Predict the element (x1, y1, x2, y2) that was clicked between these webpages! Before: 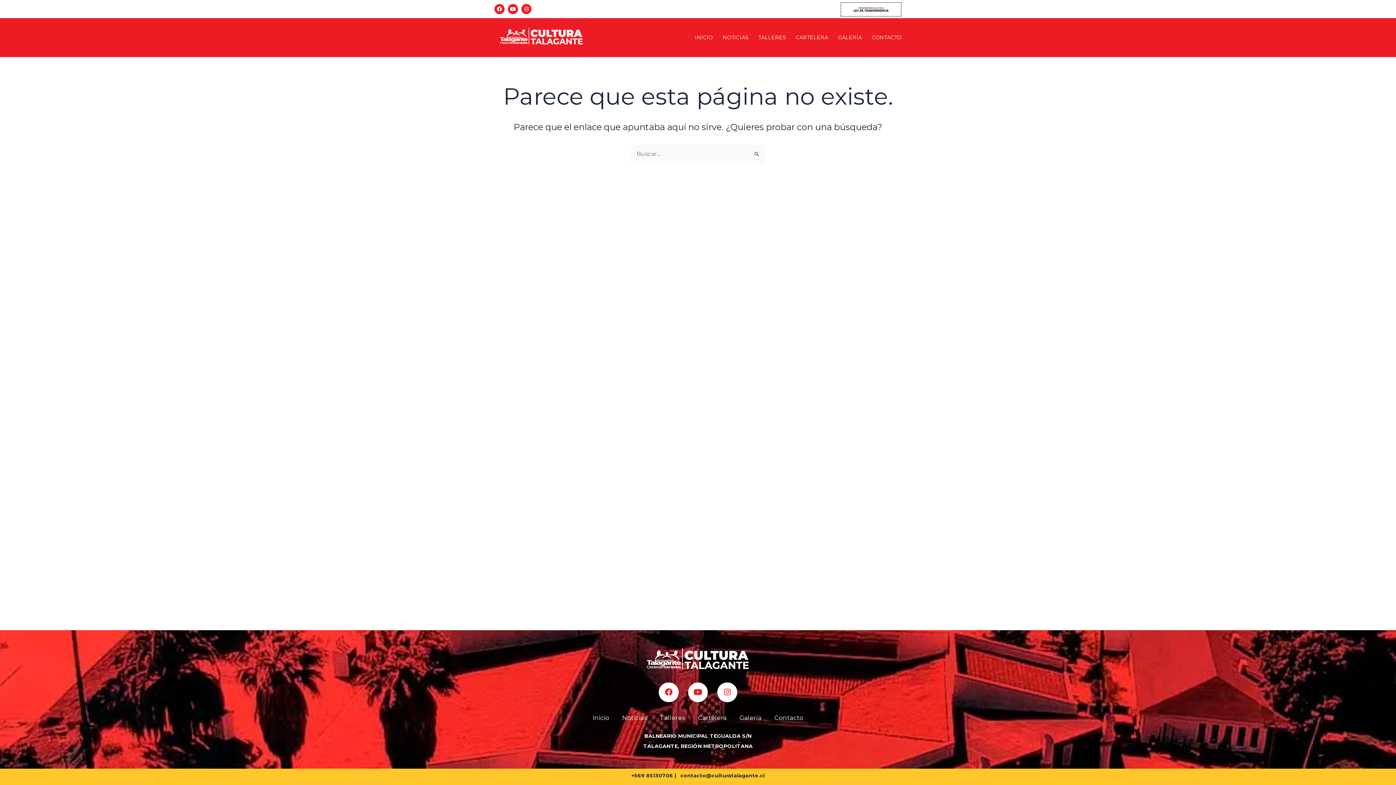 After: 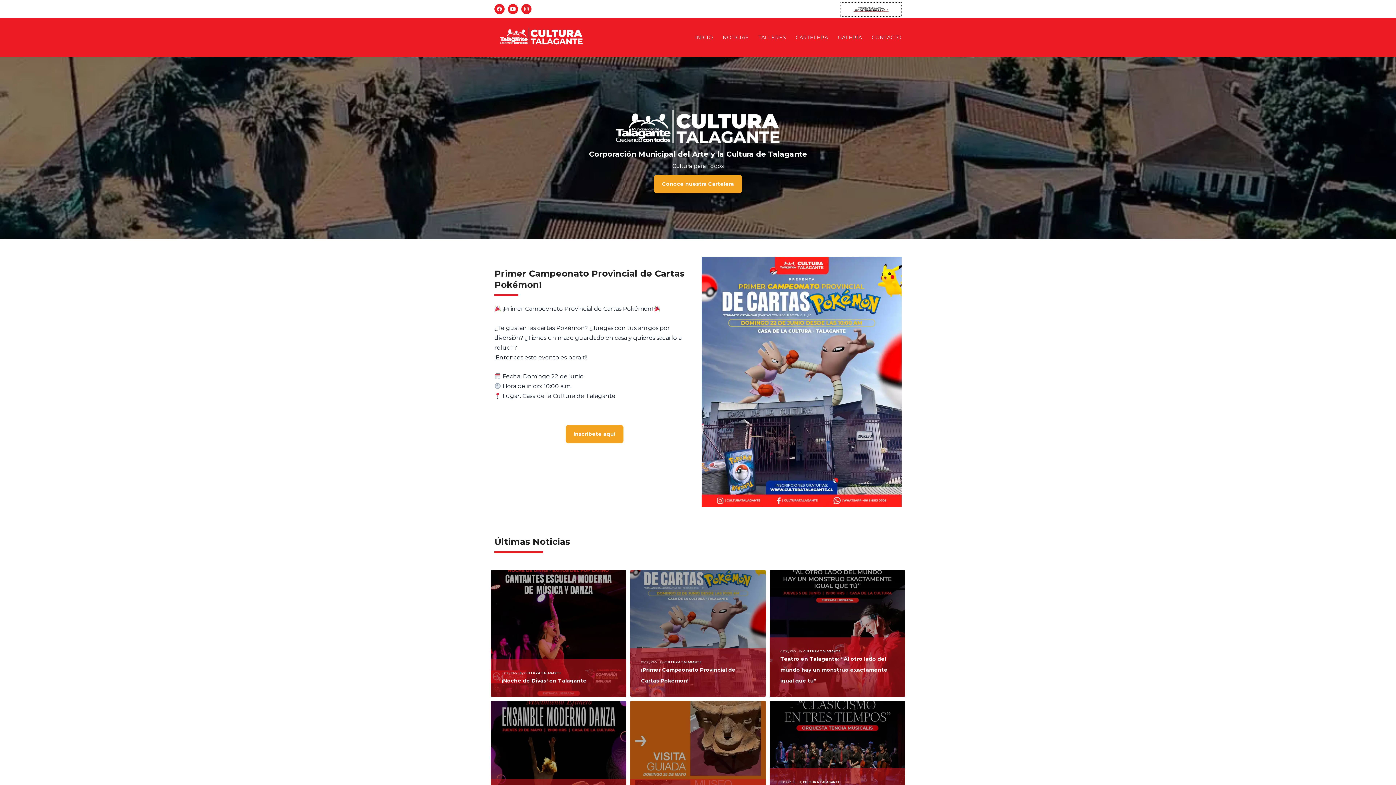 Action: bbox: (643, 645, 752, 675)